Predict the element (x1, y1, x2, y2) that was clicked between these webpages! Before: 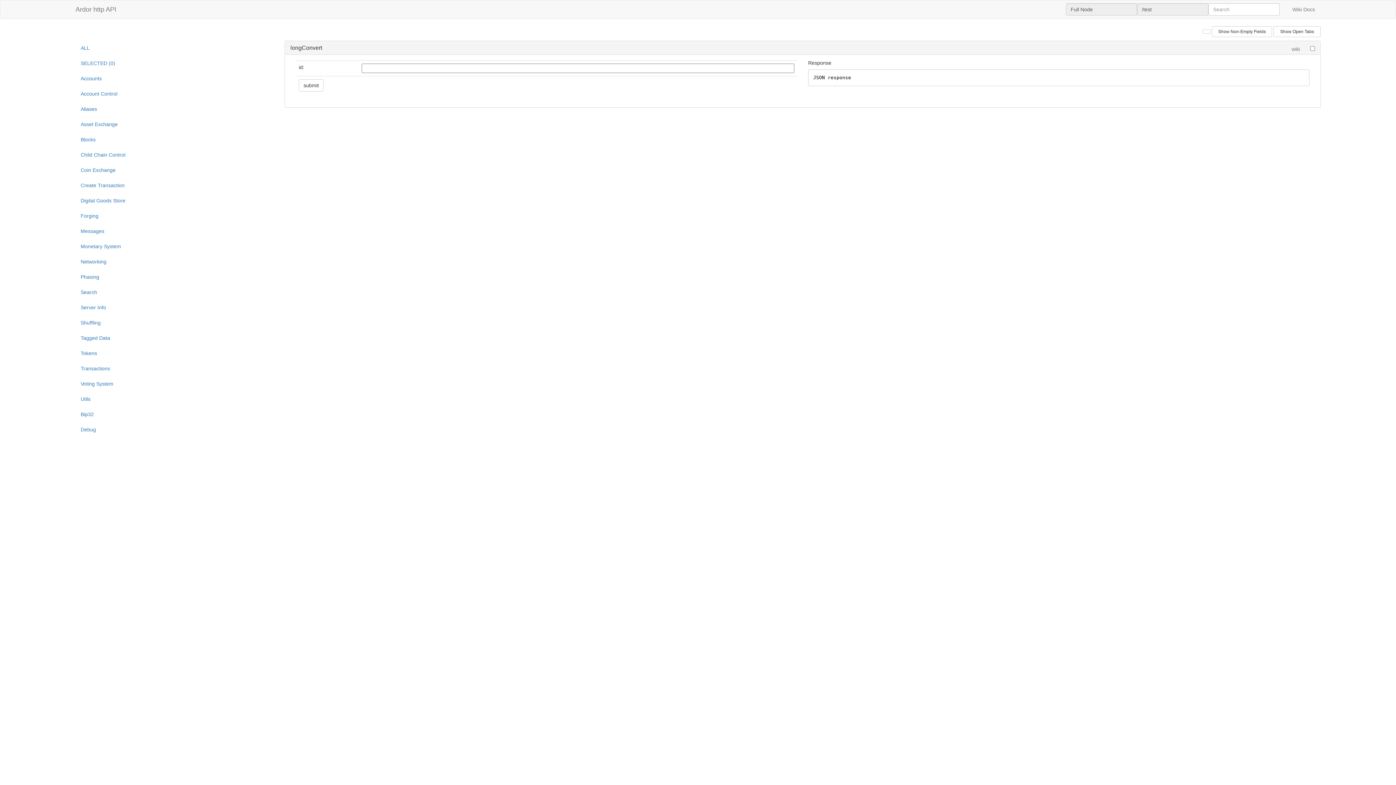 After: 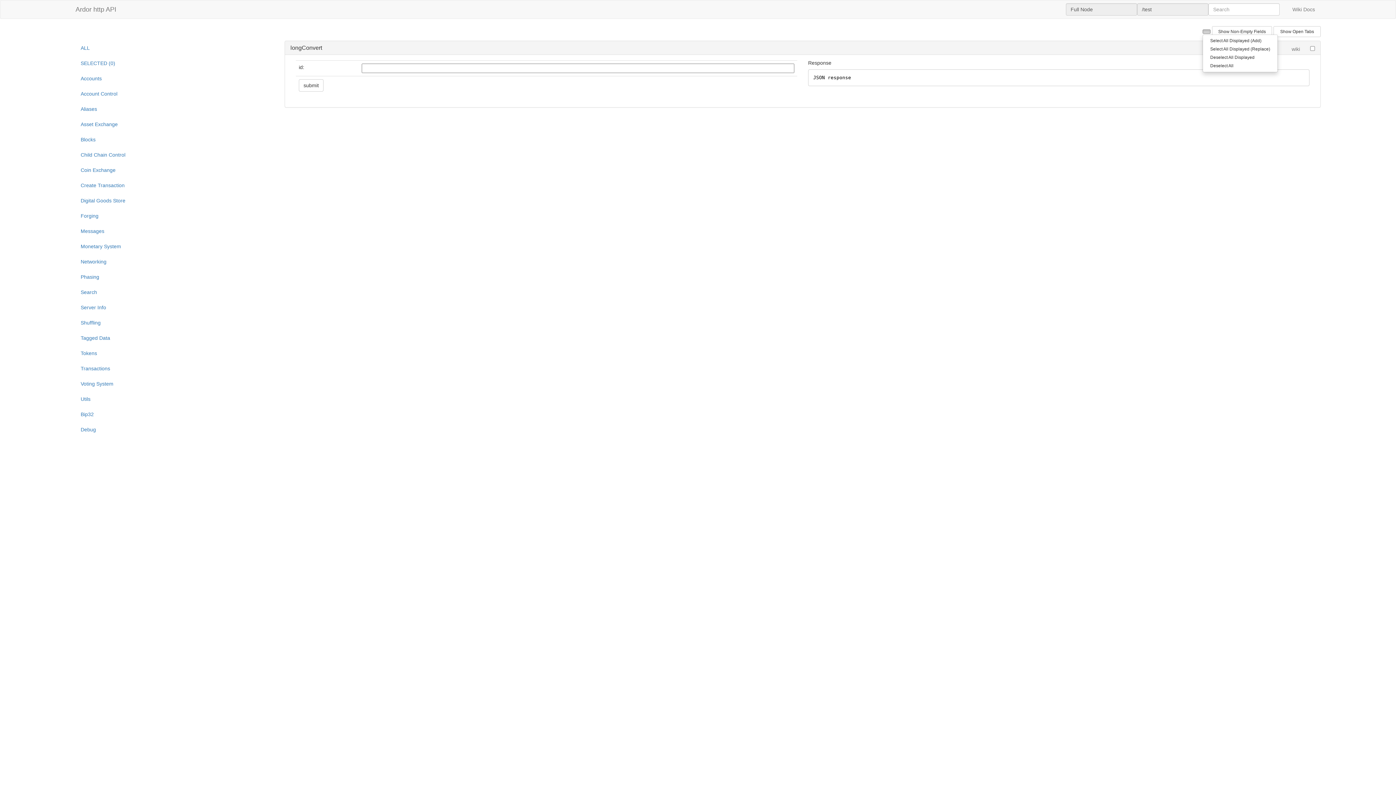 Action: bbox: (1202, 29, 1210, 33)